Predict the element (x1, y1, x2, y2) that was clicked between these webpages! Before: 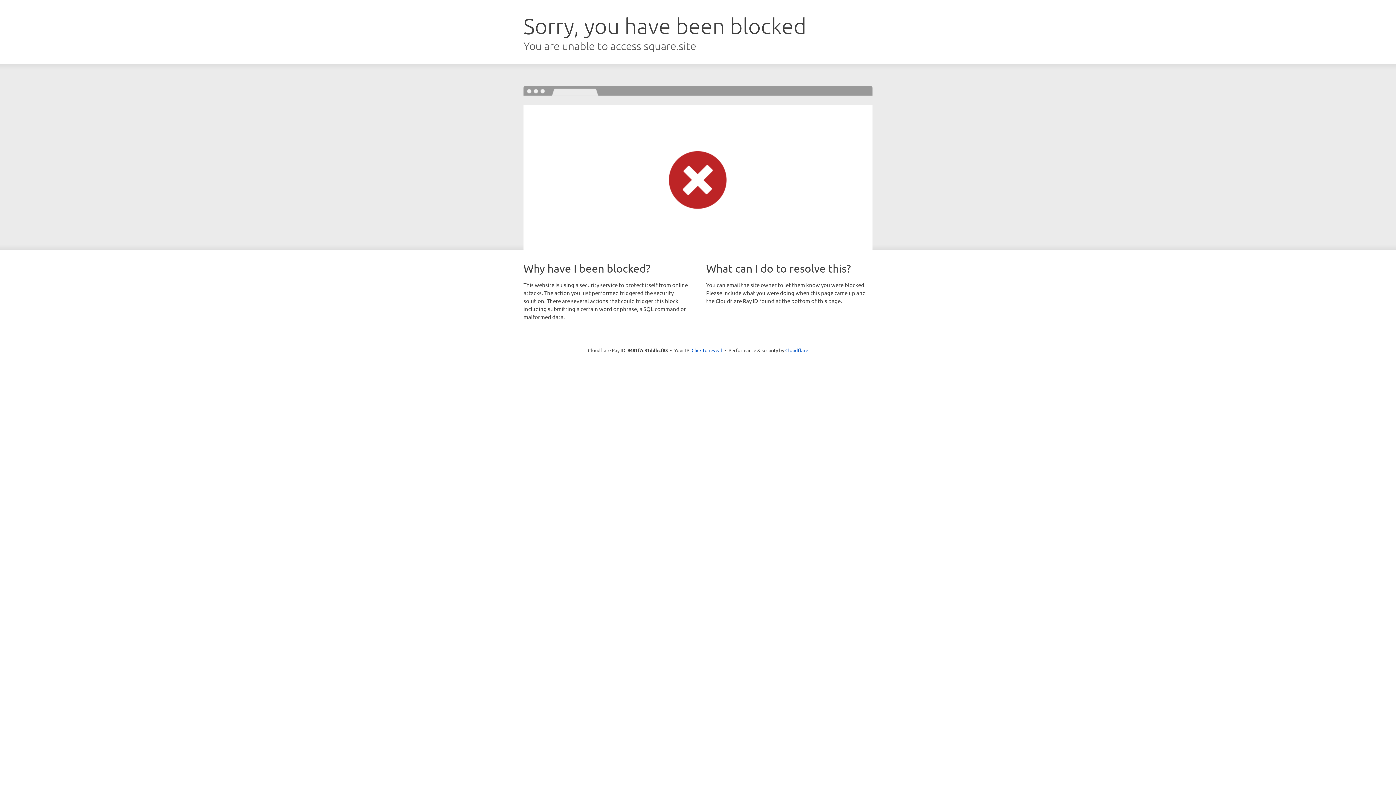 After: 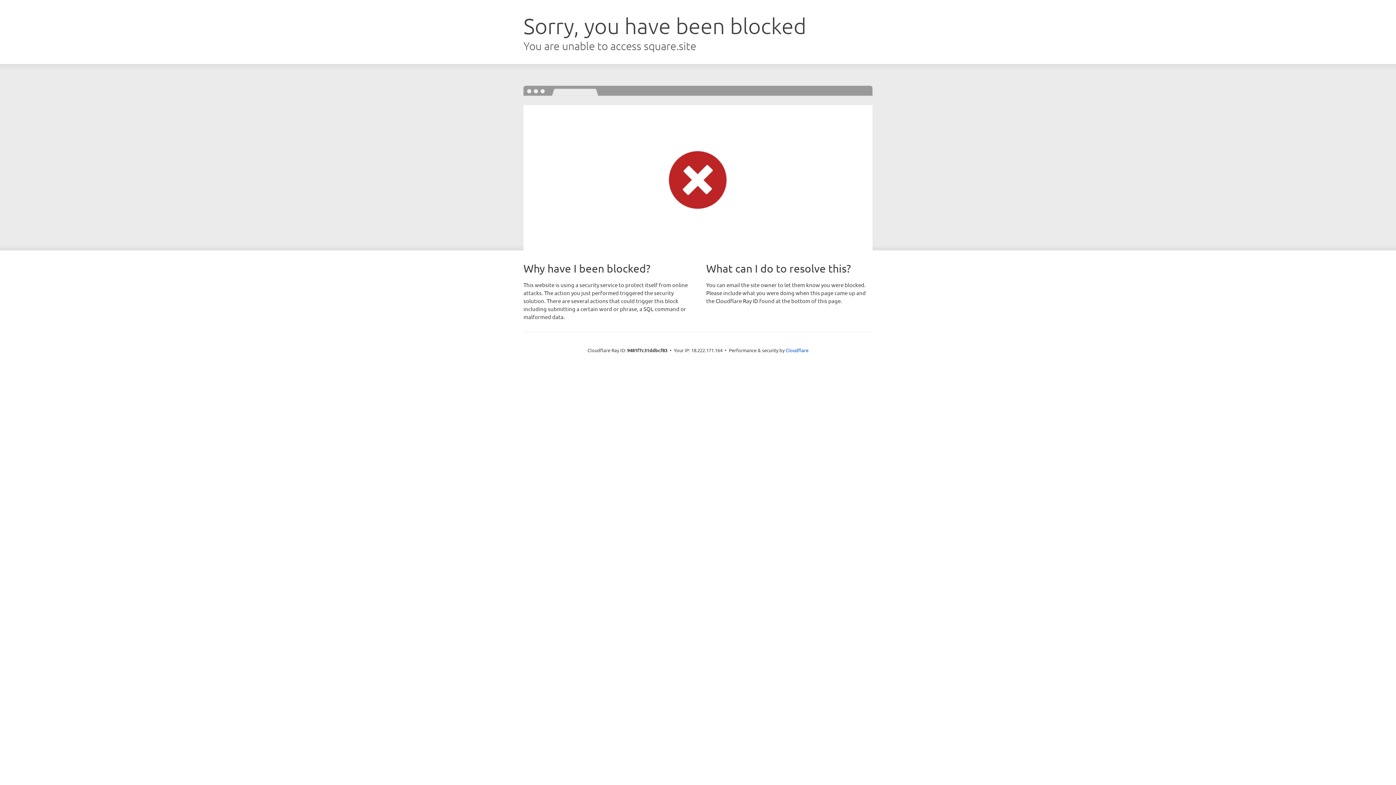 Action: label: Click to reveal bbox: (691, 346, 722, 353)